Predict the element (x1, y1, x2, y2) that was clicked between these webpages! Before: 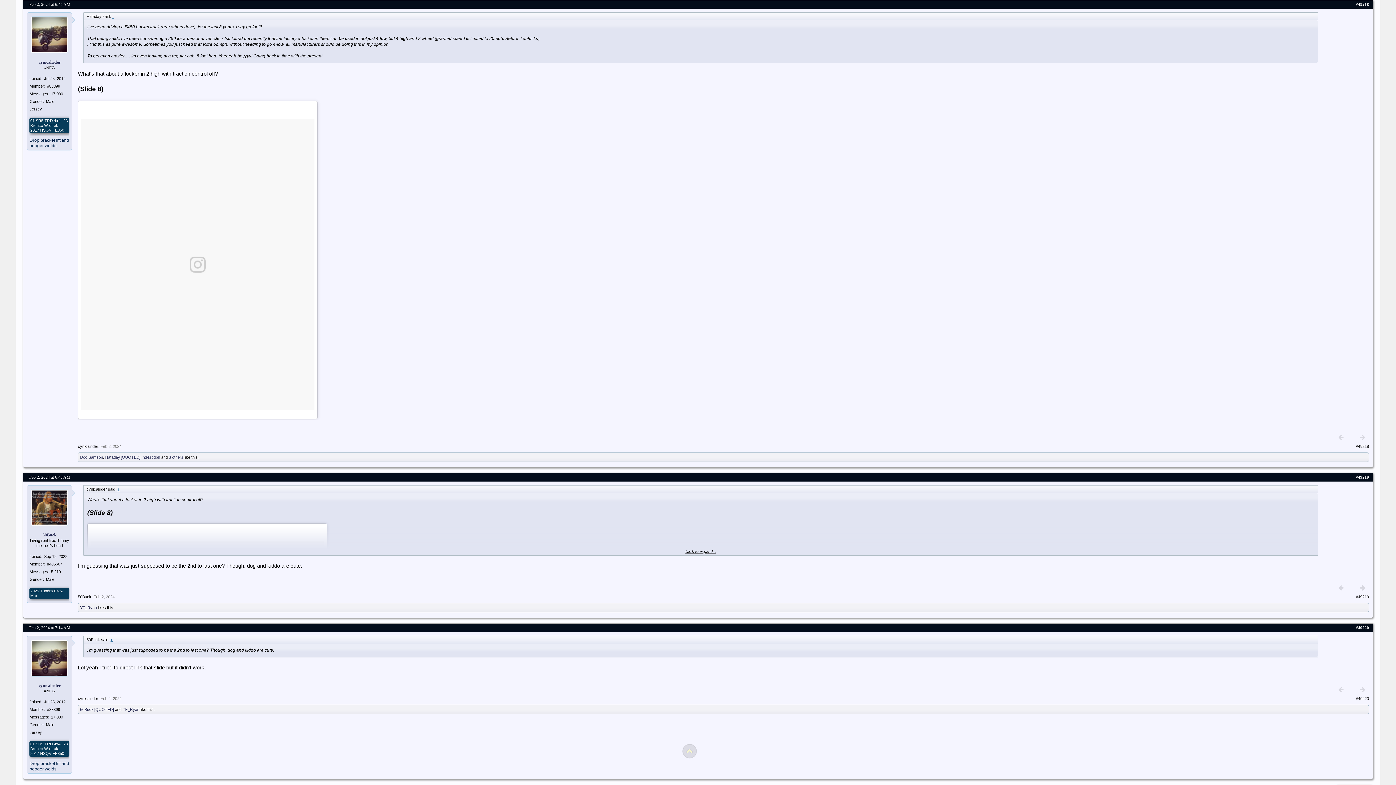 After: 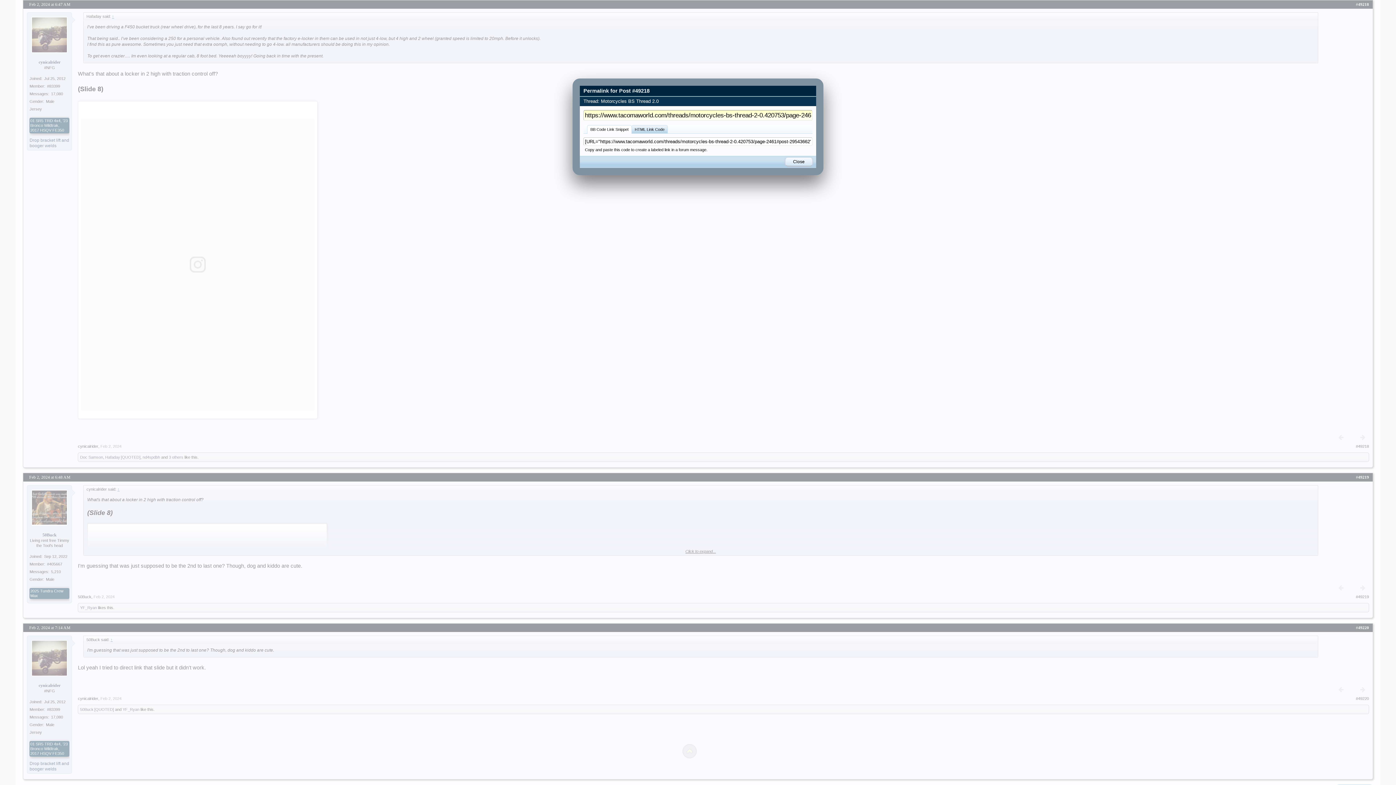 Action: bbox: (1358, 2, 1369, 7) label: 49218